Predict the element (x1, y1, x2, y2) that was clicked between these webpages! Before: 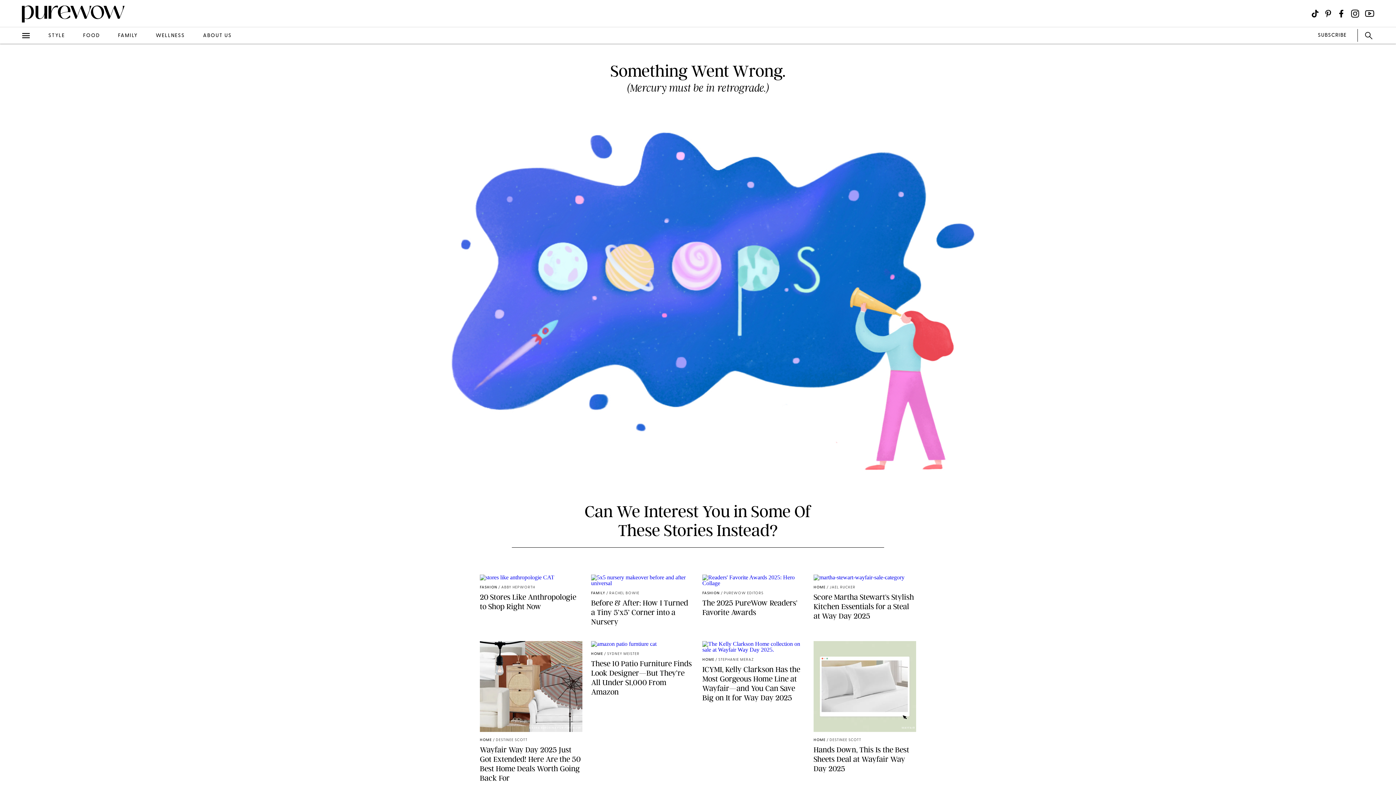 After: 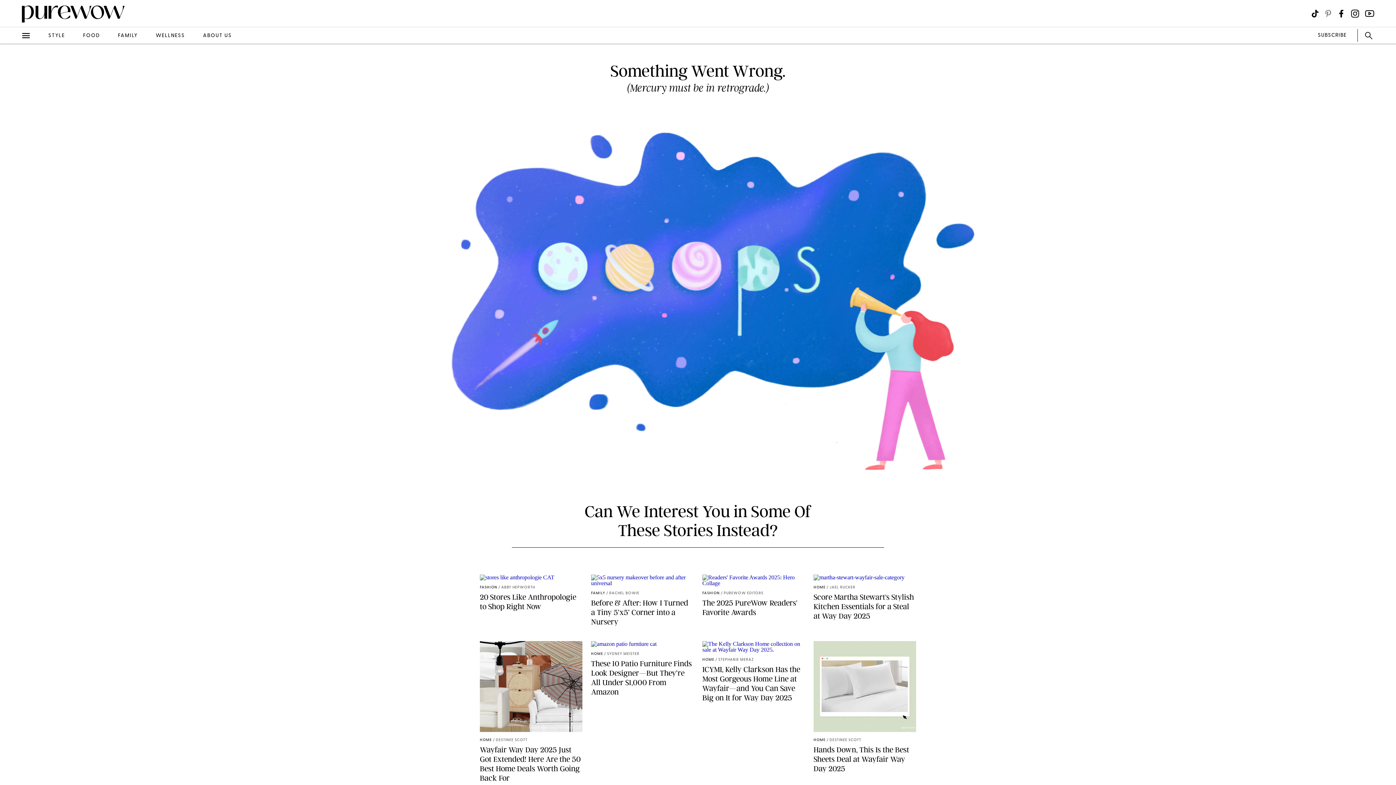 Action: bbox: (1324, 9, 1332, 17) label: Visit us on social social-icon-pinterest